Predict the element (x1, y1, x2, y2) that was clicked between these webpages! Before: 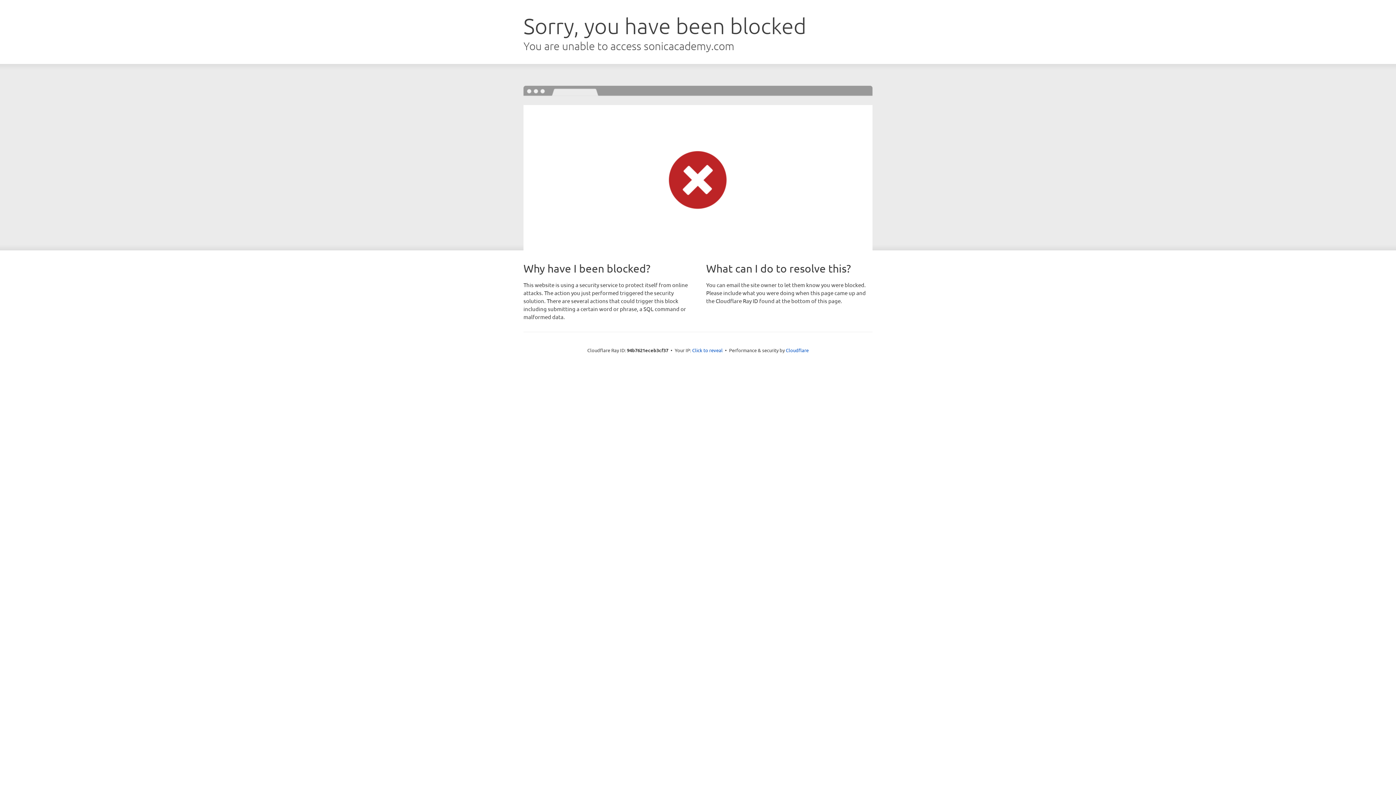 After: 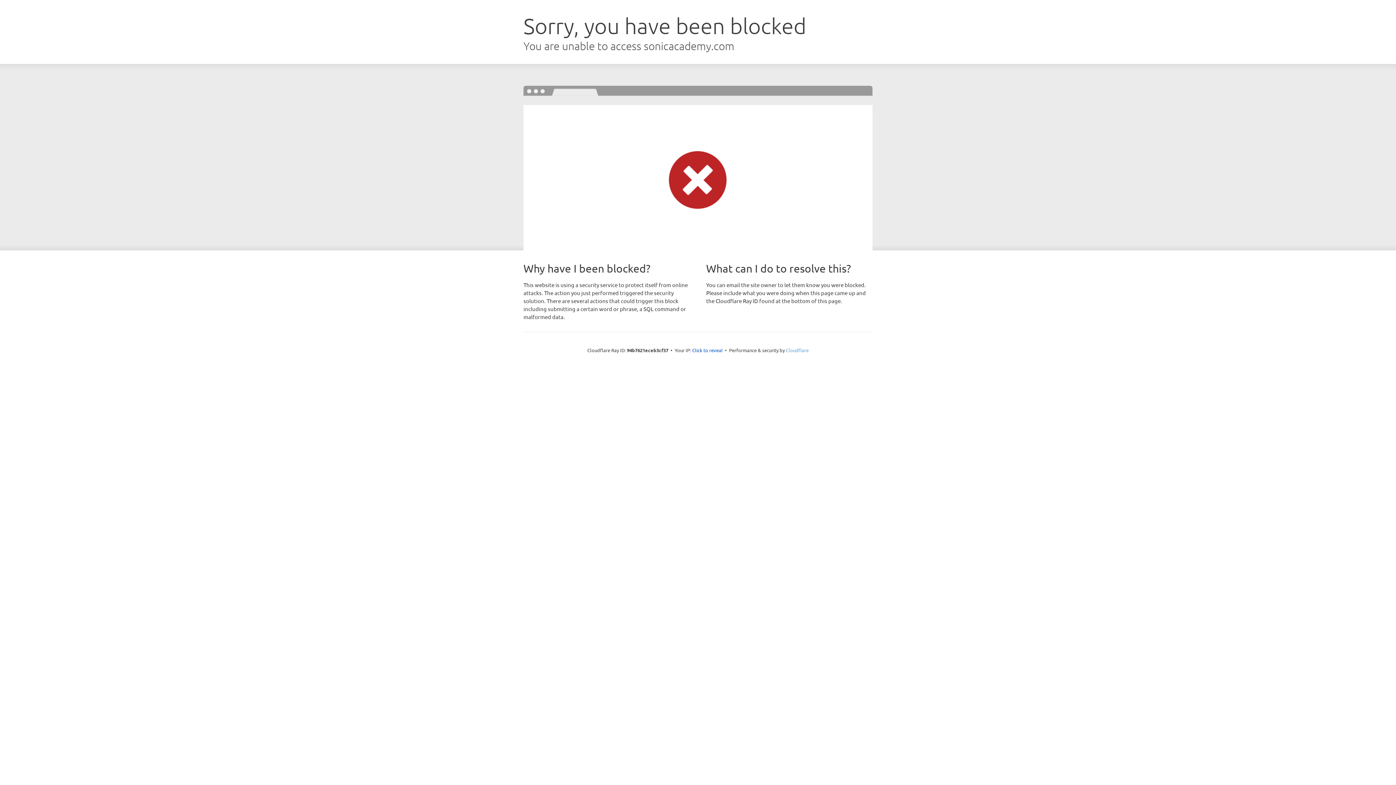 Action: bbox: (786, 347, 808, 353) label: Cloudflare